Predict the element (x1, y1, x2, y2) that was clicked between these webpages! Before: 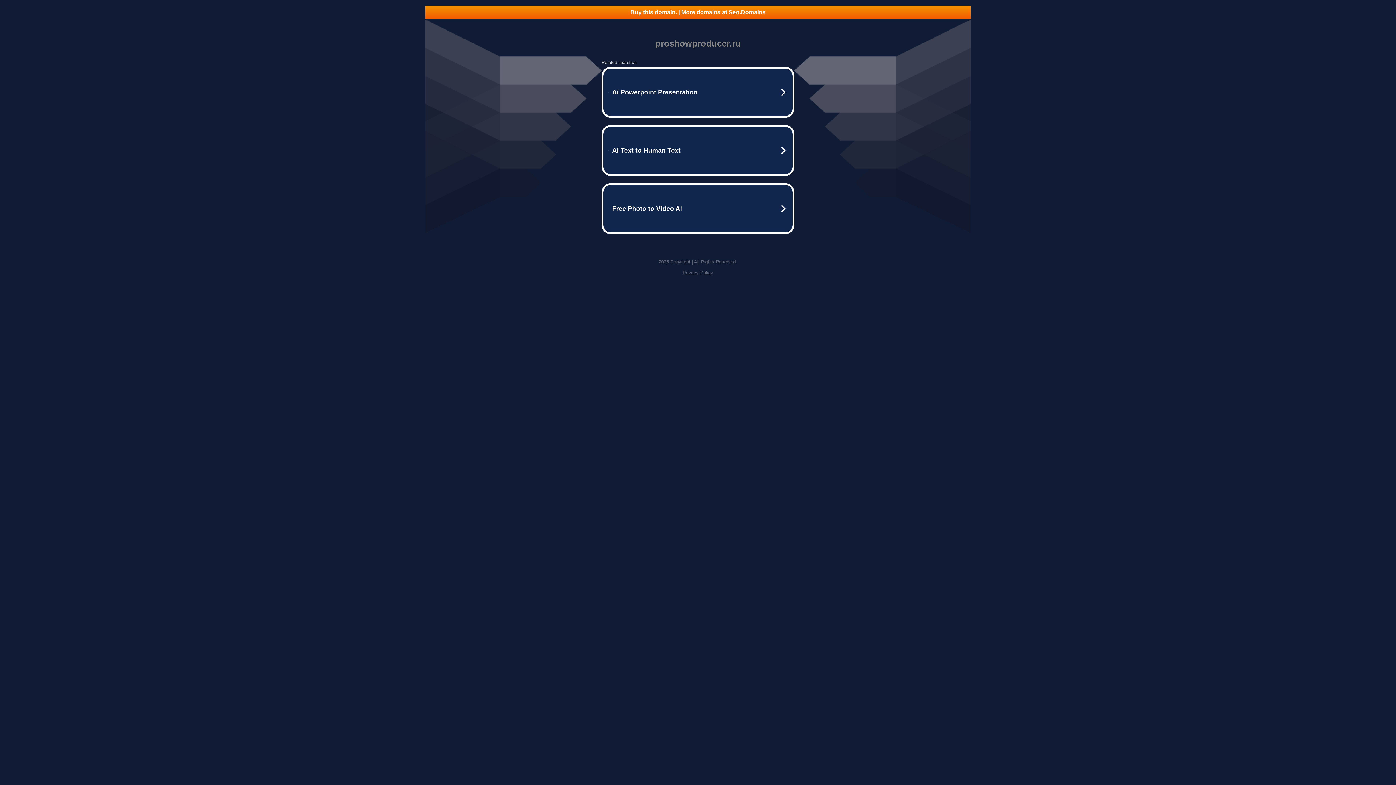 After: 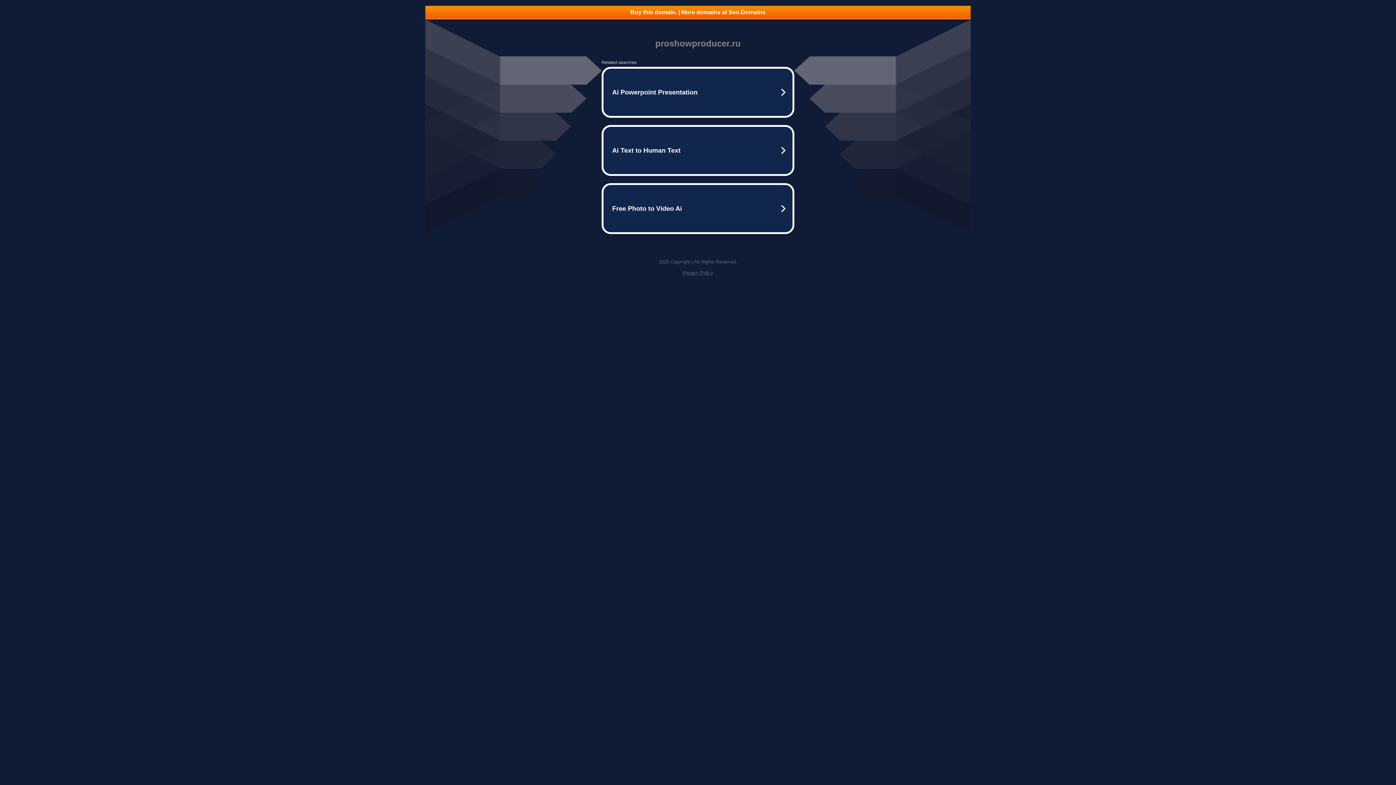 Action: label: Privacy Policy bbox: (682, 270, 713, 275)